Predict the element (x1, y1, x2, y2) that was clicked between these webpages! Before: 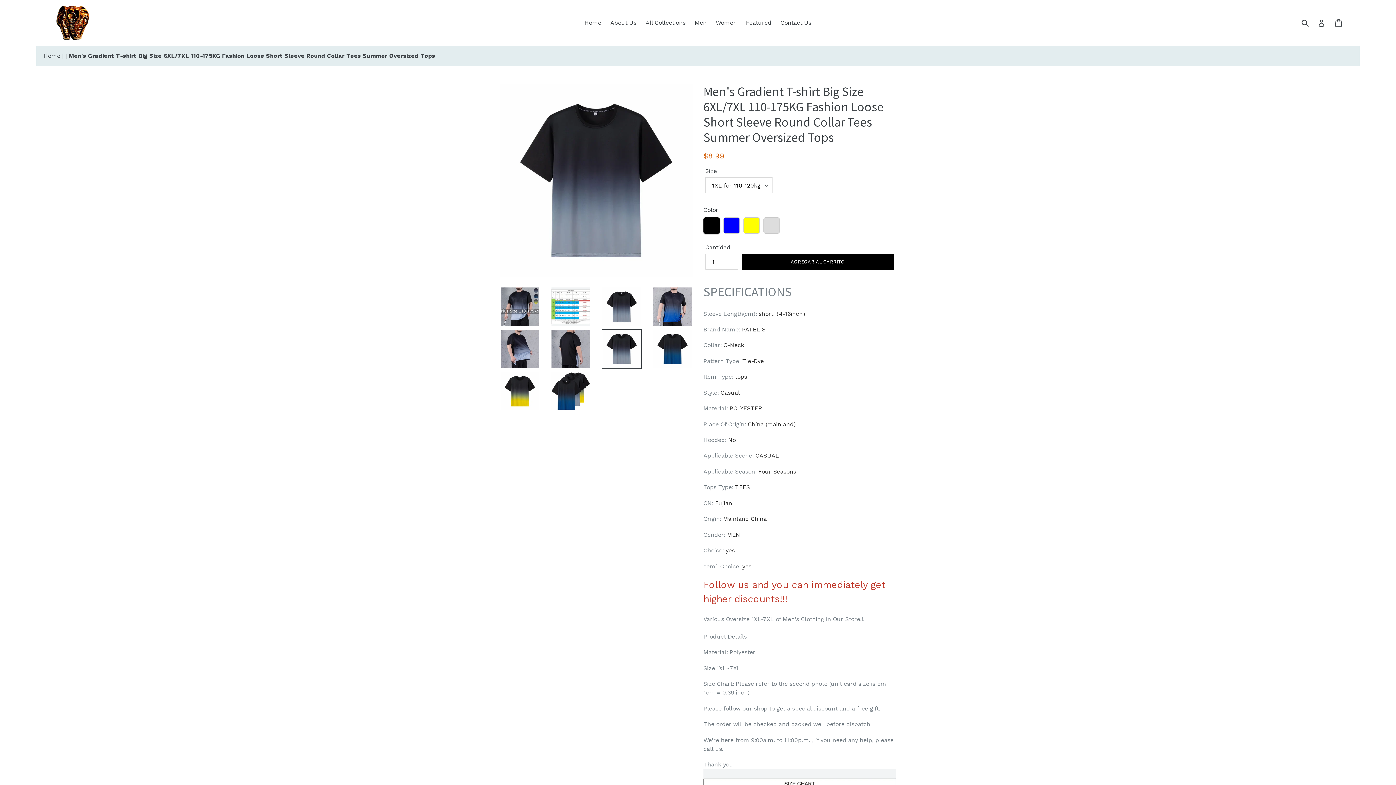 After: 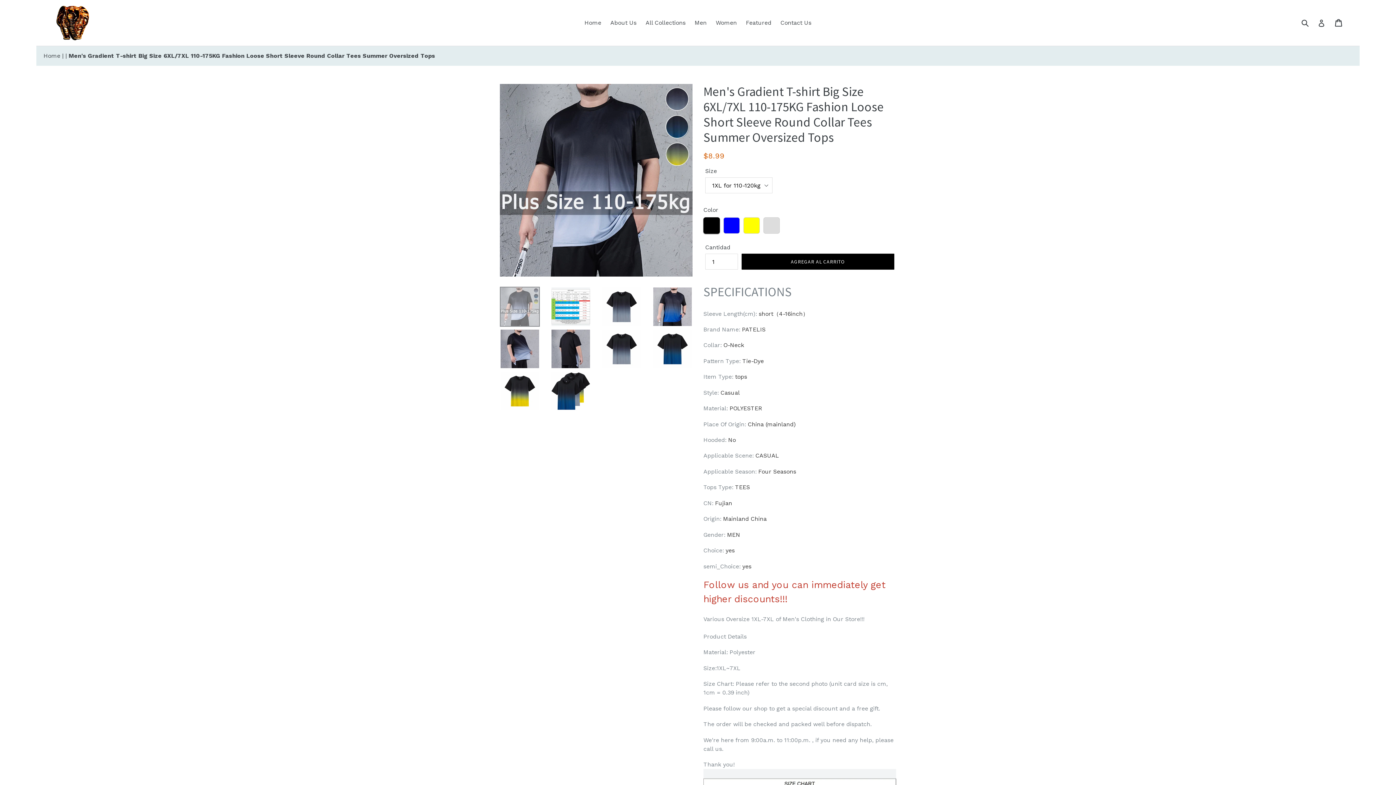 Action: bbox: (500, 286, 540, 326)